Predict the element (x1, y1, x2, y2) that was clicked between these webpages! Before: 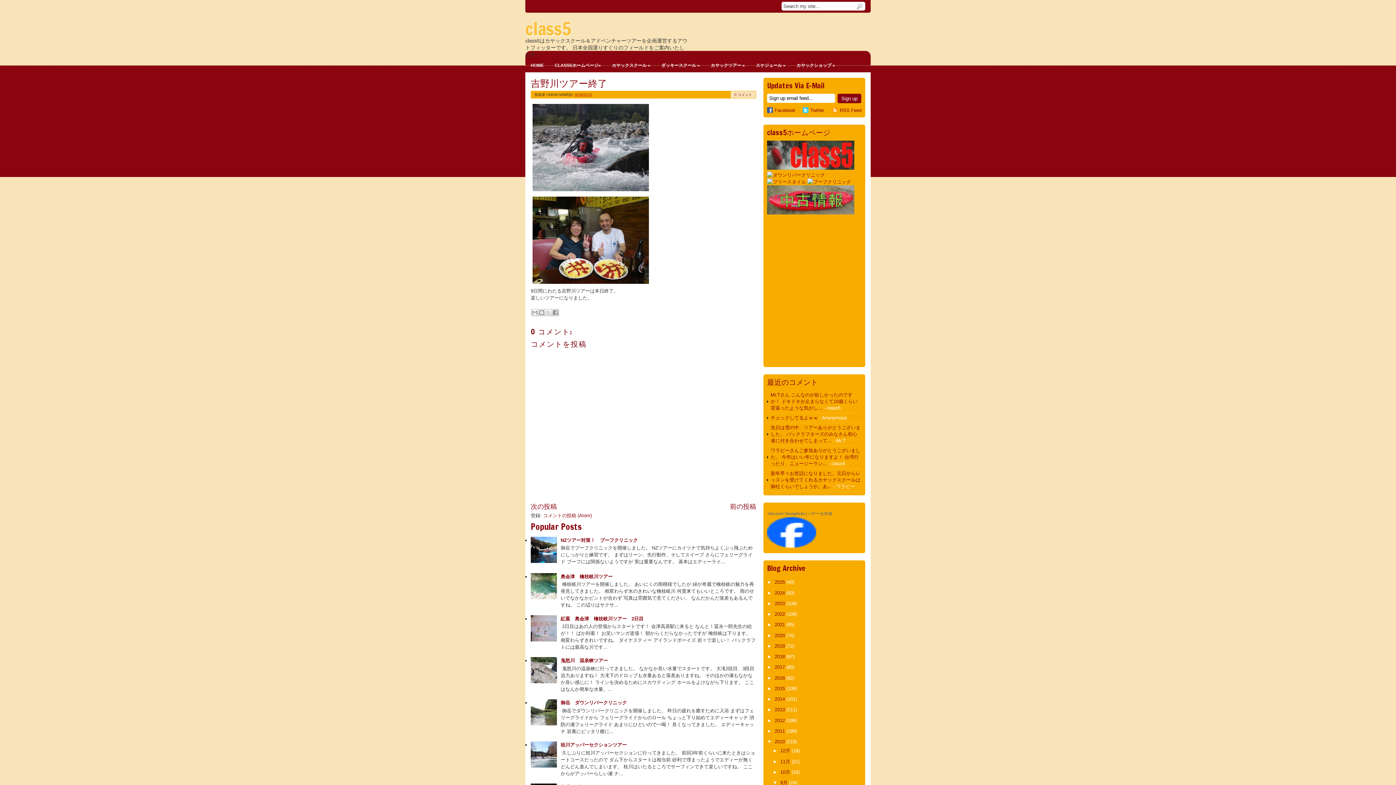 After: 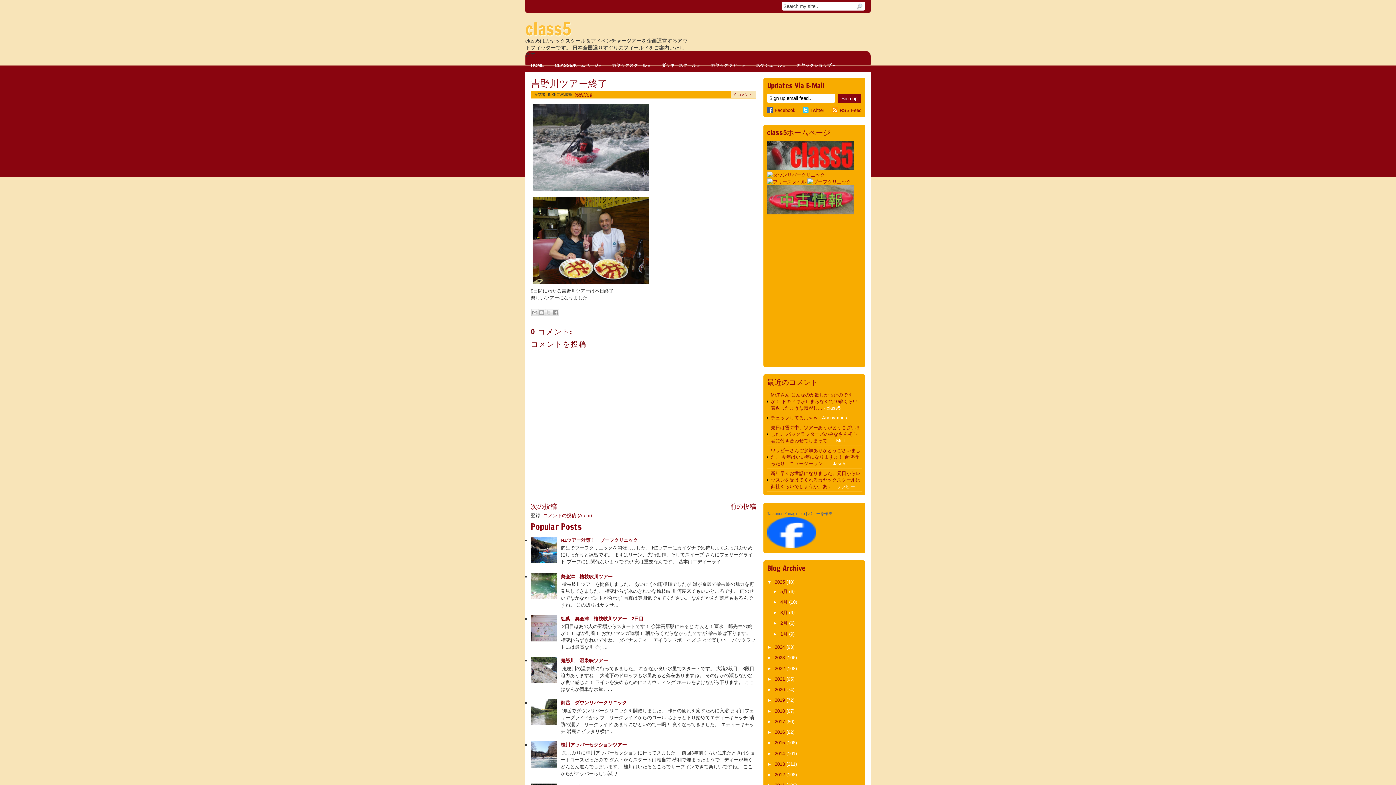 Action: bbox: (767, 579, 774, 585) label: ►  